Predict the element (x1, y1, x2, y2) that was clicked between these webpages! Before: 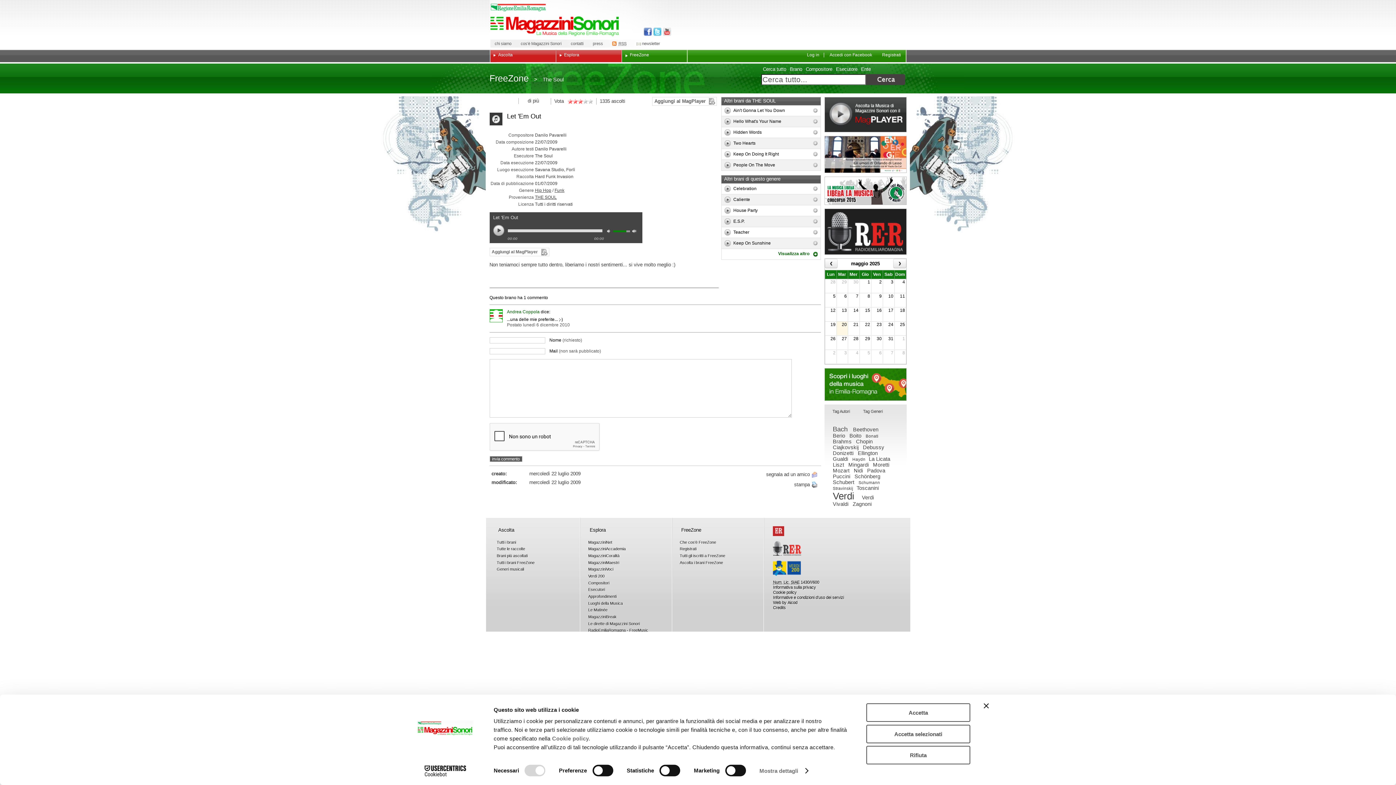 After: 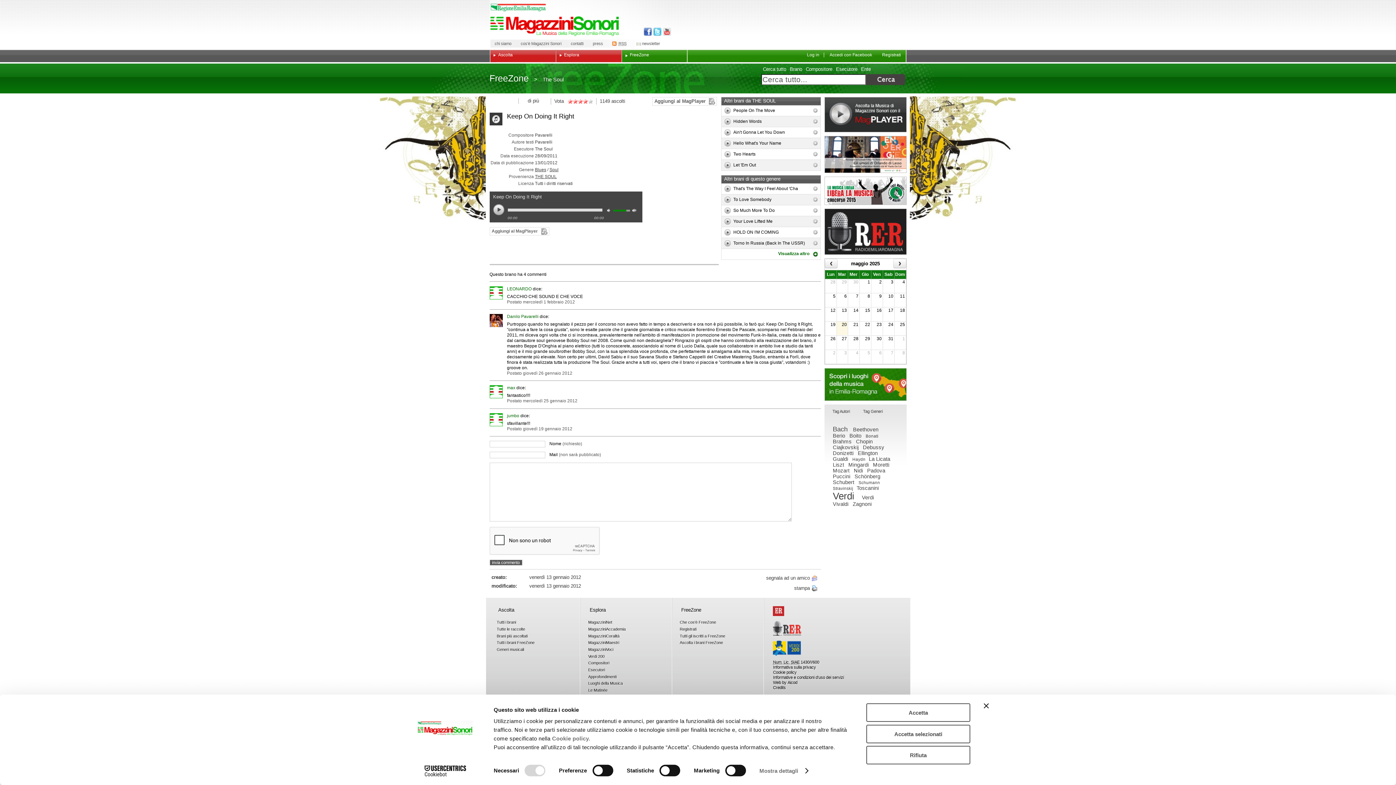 Action: label: Keep On Doing It Right bbox: (733, 151, 778, 156)